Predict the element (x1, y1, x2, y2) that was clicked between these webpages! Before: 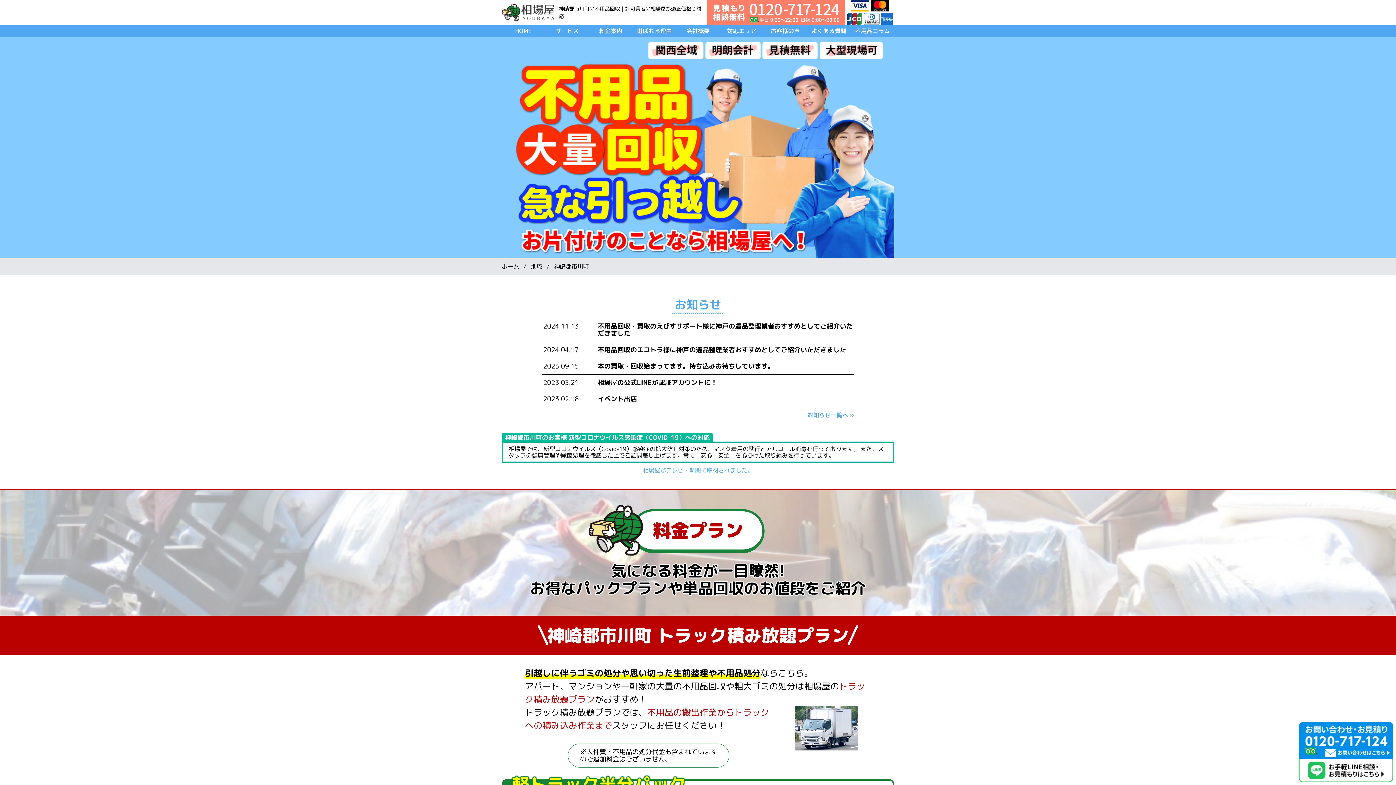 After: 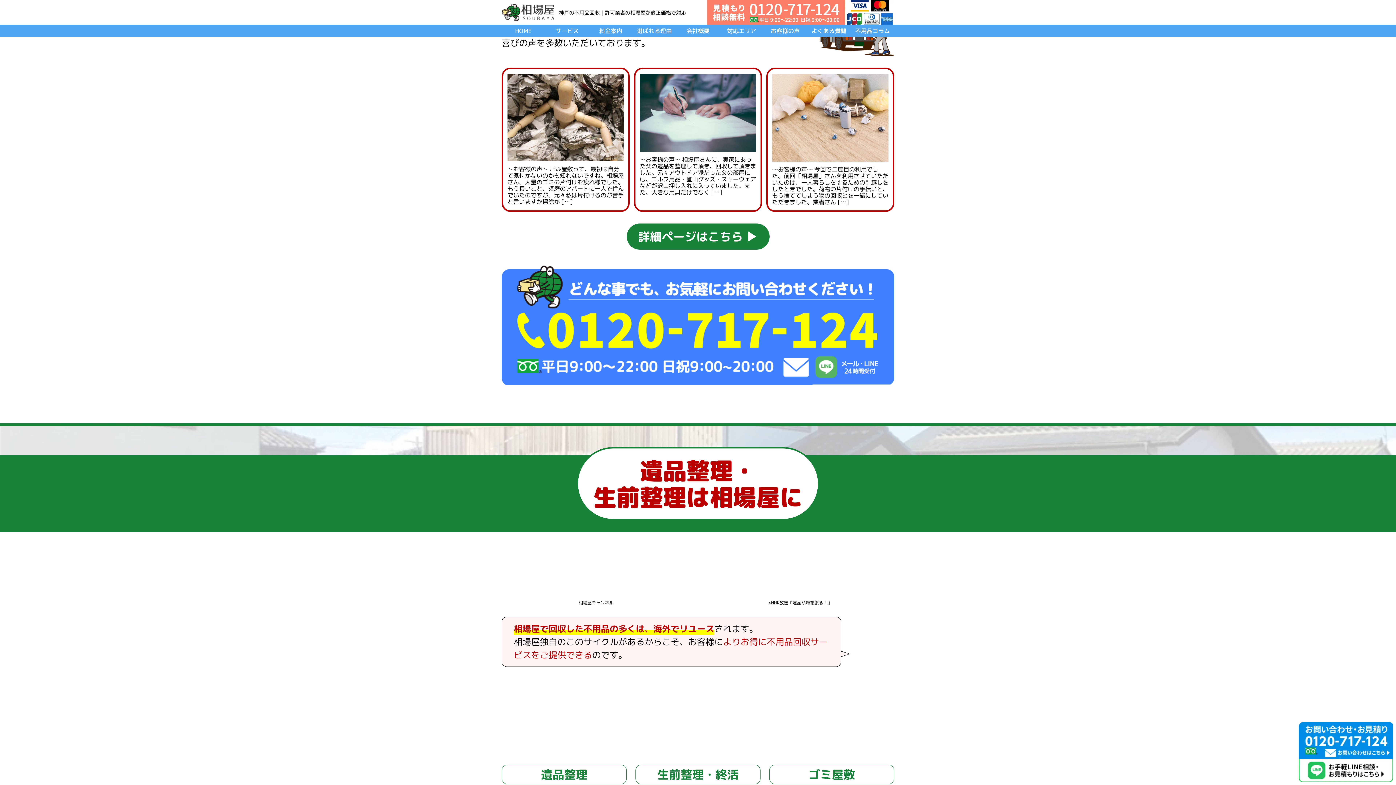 Action: bbox: (720, 24, 763, 37) label: 対応エリア